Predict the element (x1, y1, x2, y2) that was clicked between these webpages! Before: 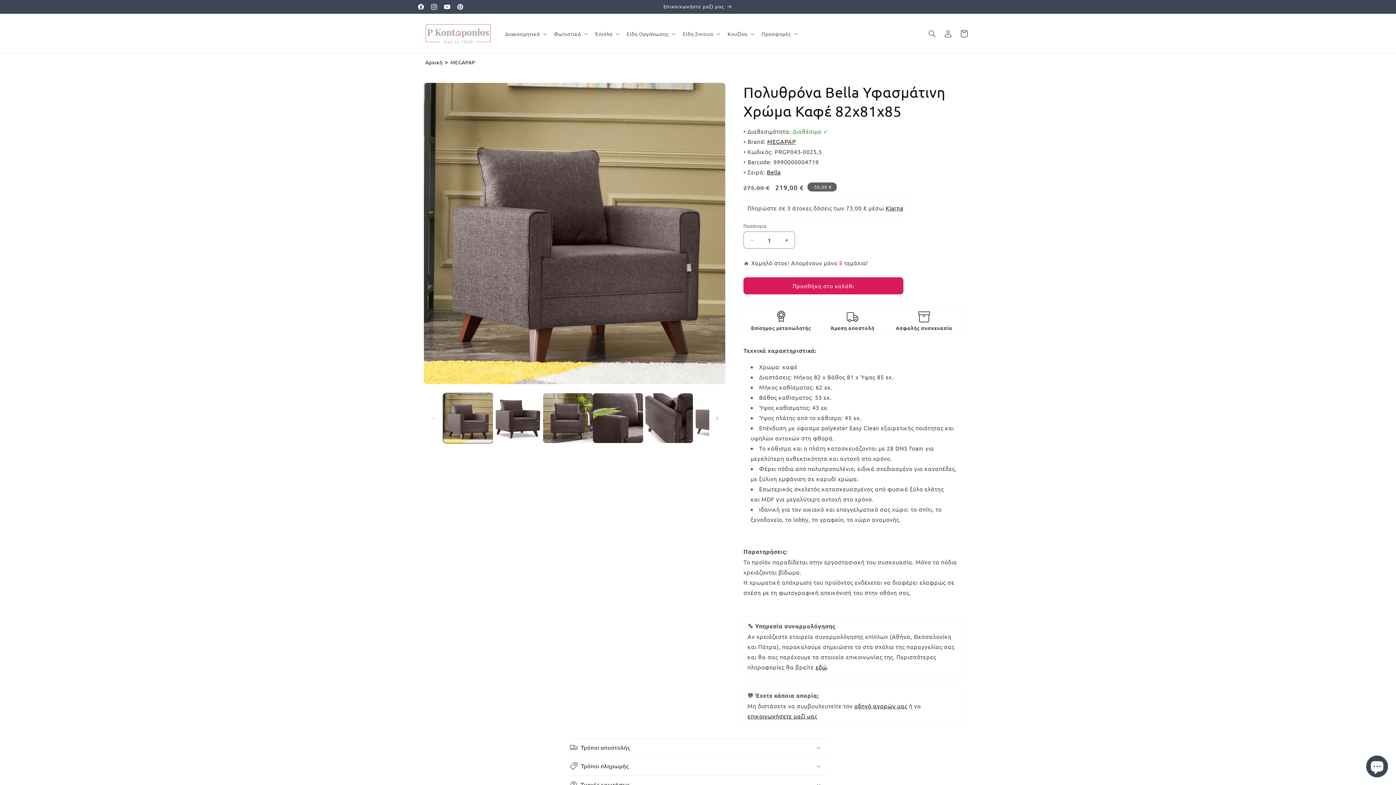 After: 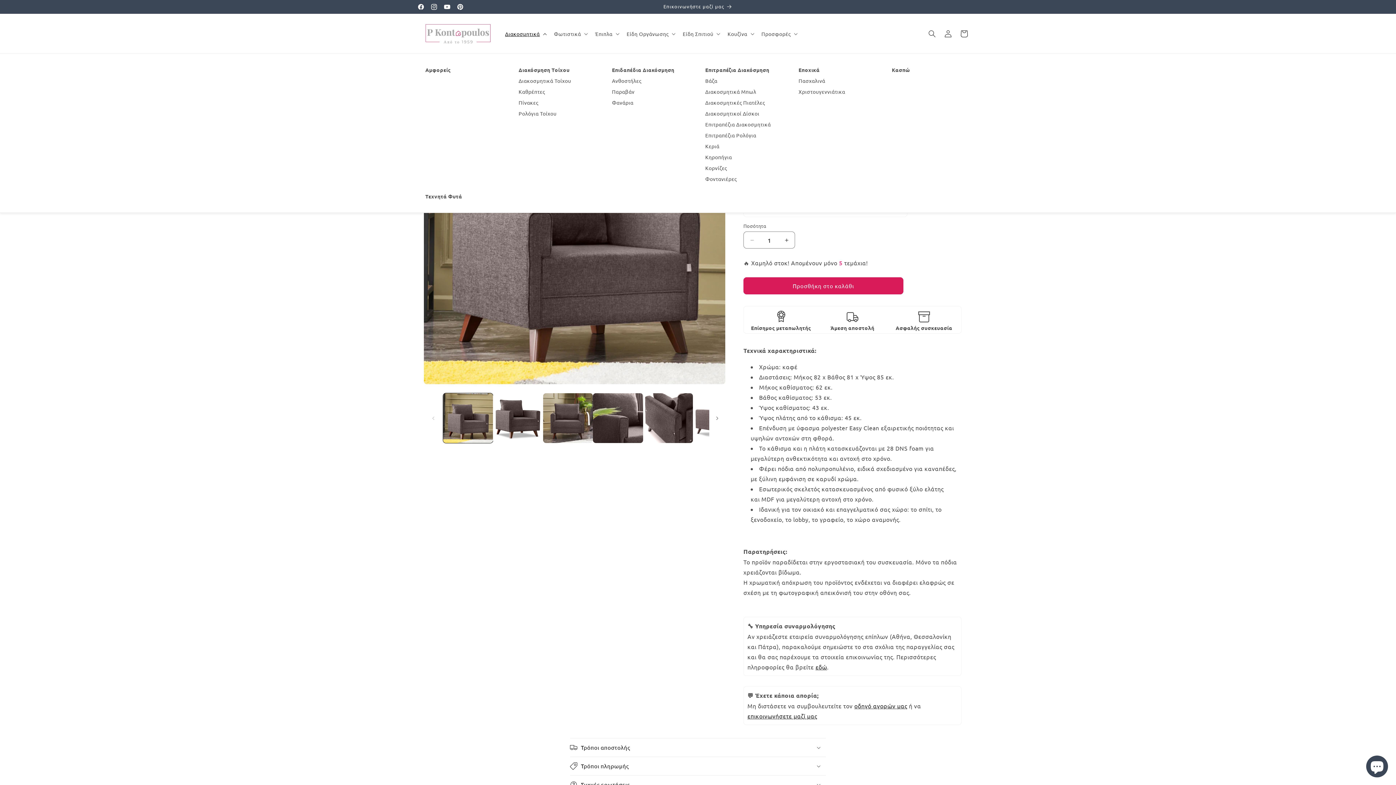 Action: bbox: (500, 26, 549, 41) label: Διακοσμητικά